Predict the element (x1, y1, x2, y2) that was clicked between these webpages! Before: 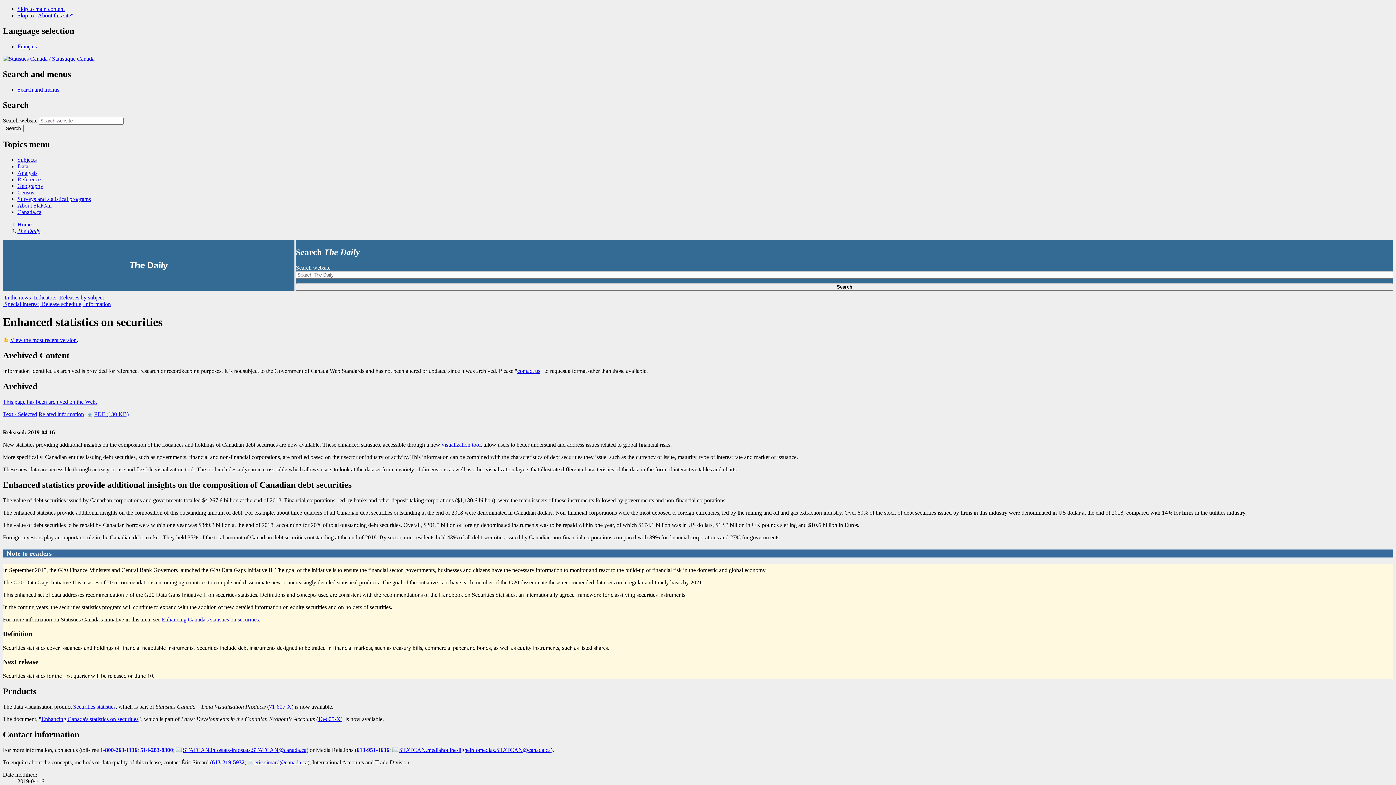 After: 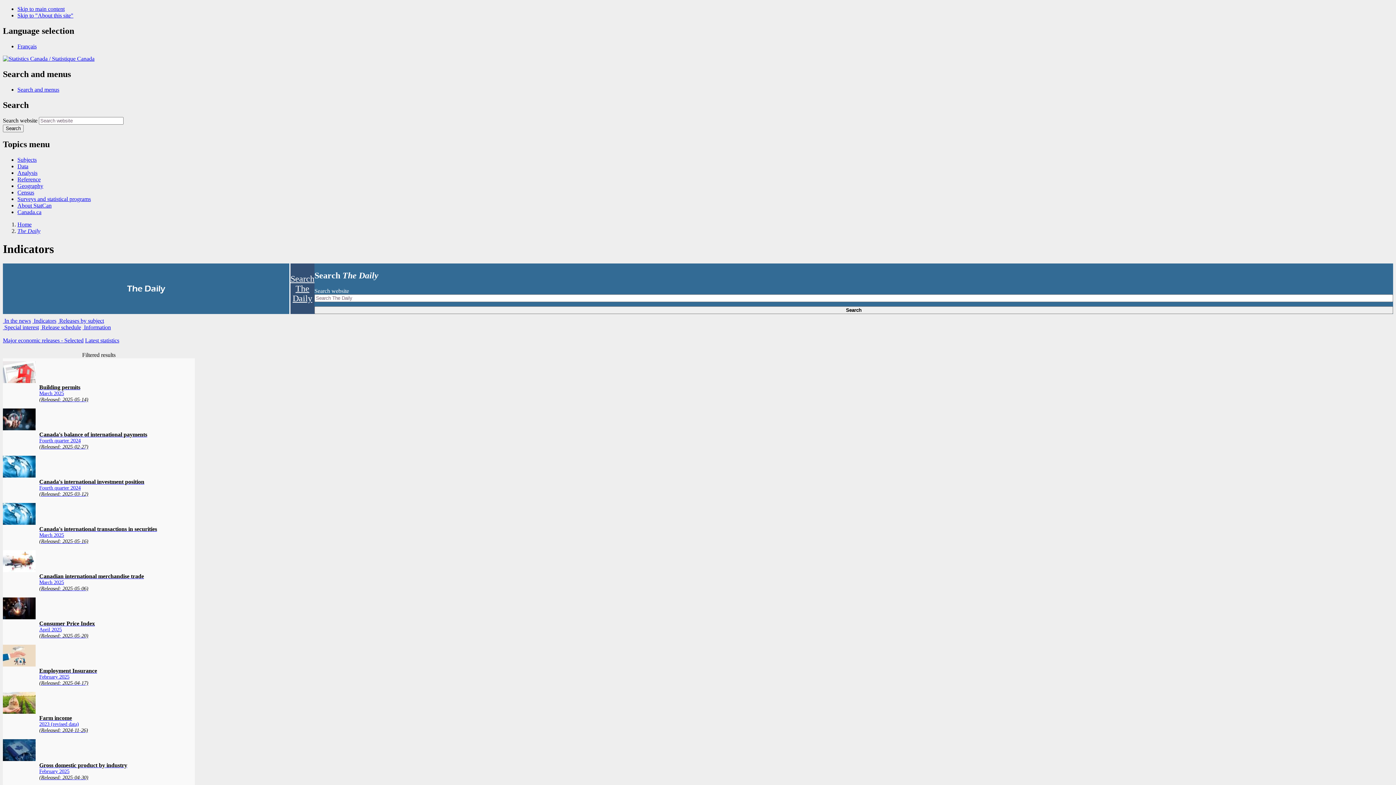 Action: bbox: (32, 294, 56, 300) label:  Indicators